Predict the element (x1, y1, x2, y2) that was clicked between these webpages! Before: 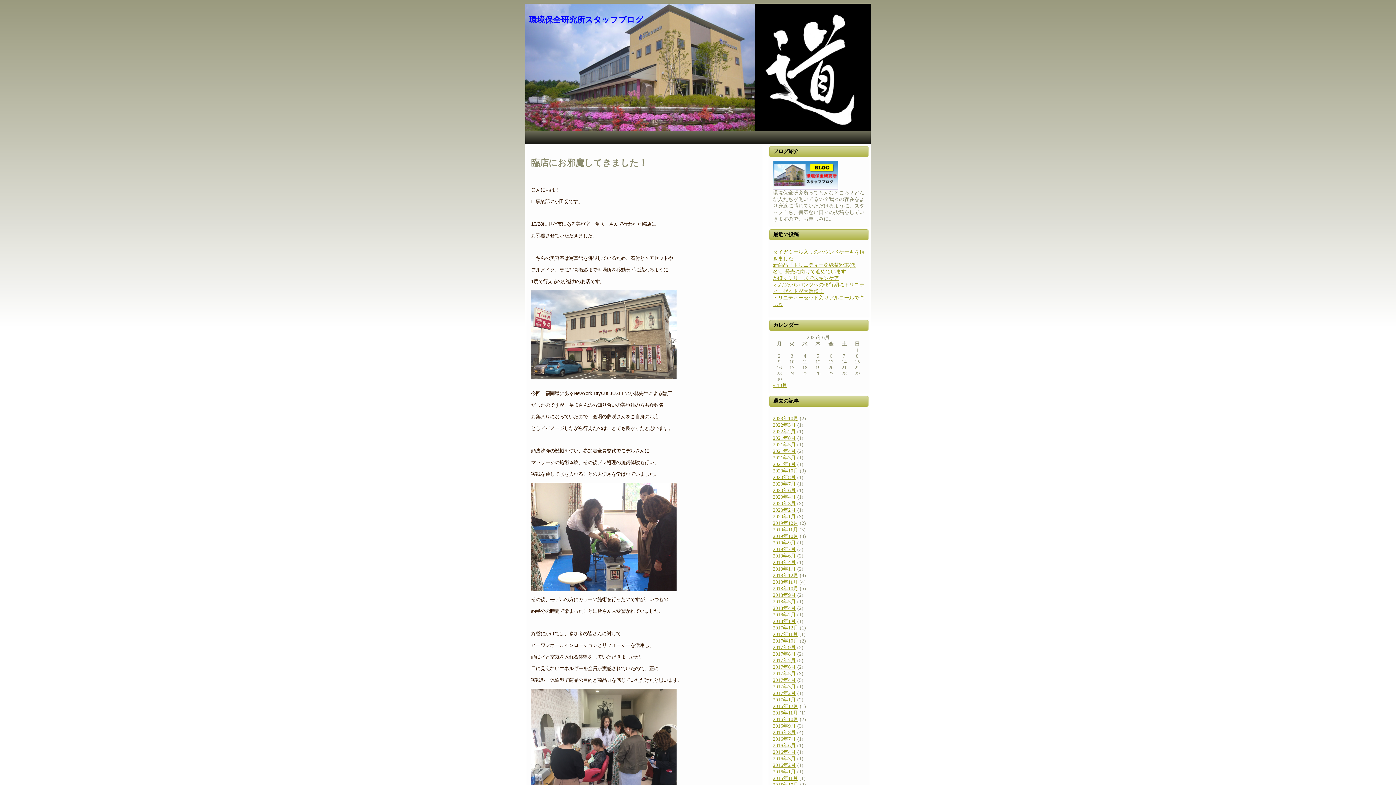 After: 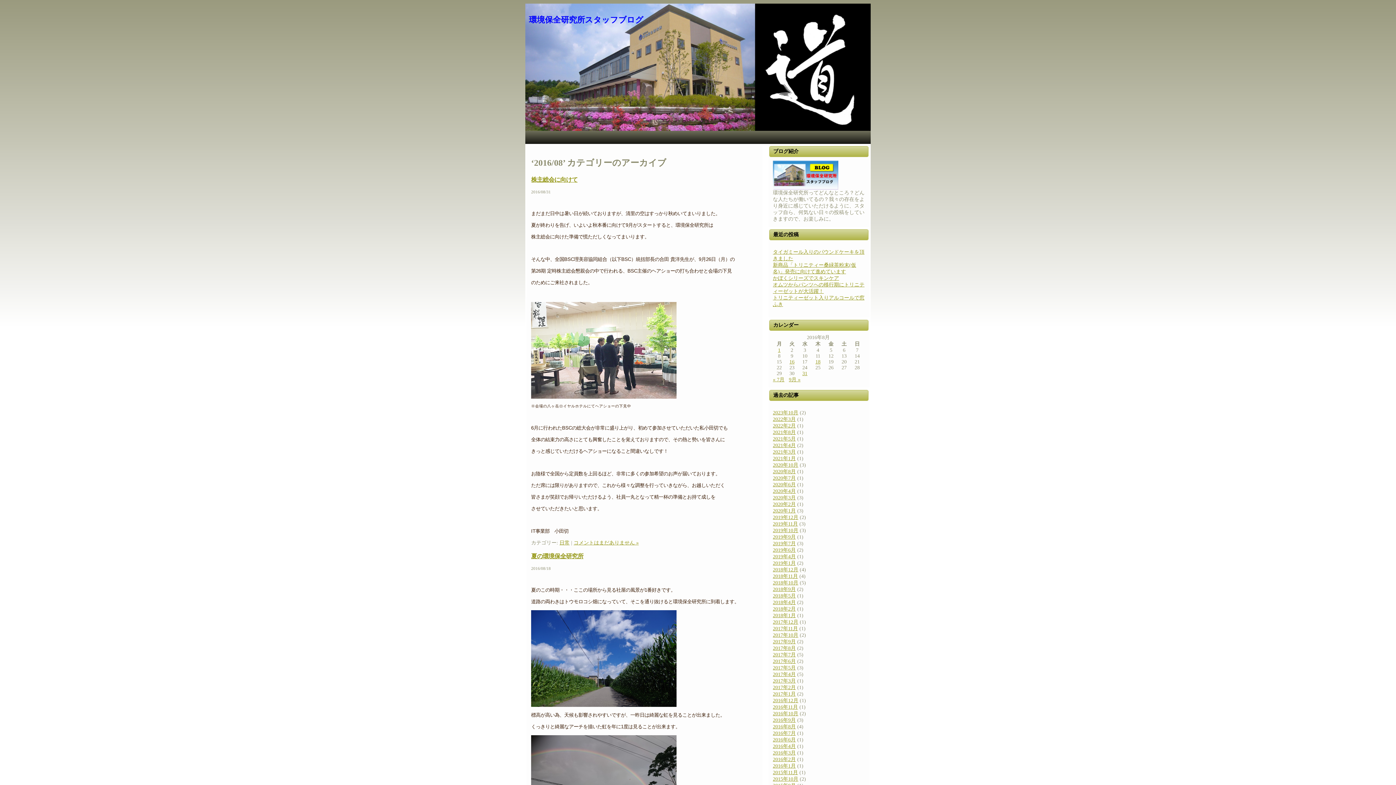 Action: label: 2016年8月 bbox: (773, 730, 796, 735)